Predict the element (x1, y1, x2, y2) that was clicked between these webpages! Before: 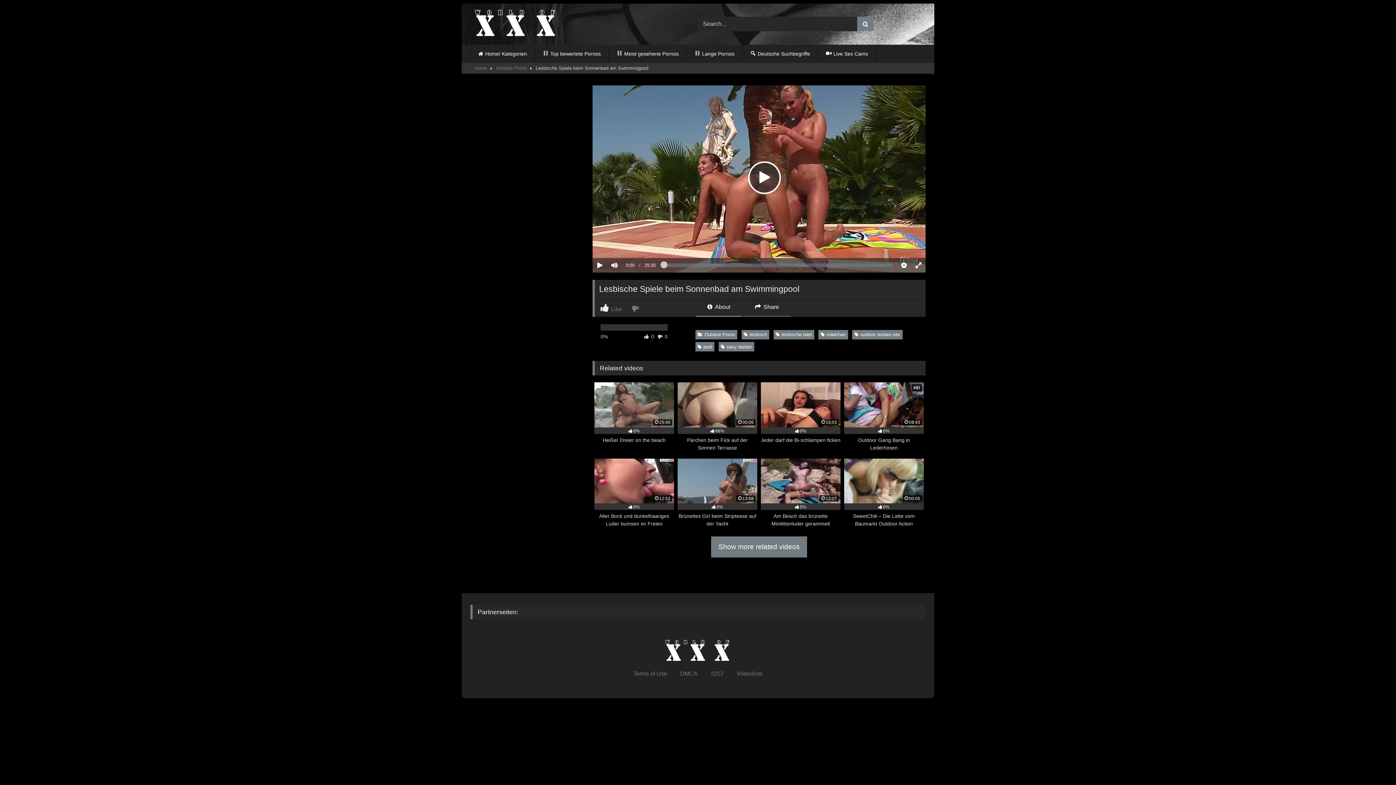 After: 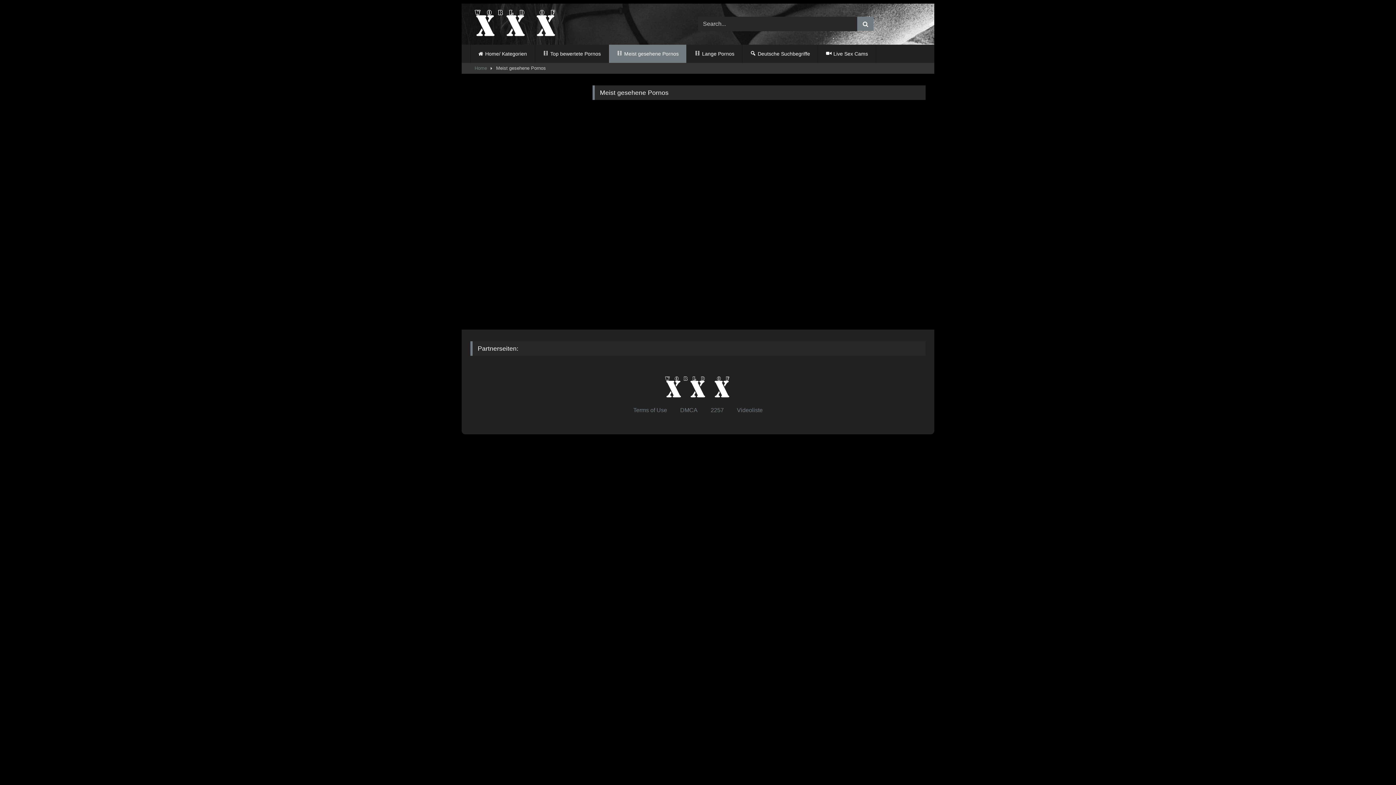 Action: bbox: (609, 44, 686, 62) label: Meist gesehene Pornos